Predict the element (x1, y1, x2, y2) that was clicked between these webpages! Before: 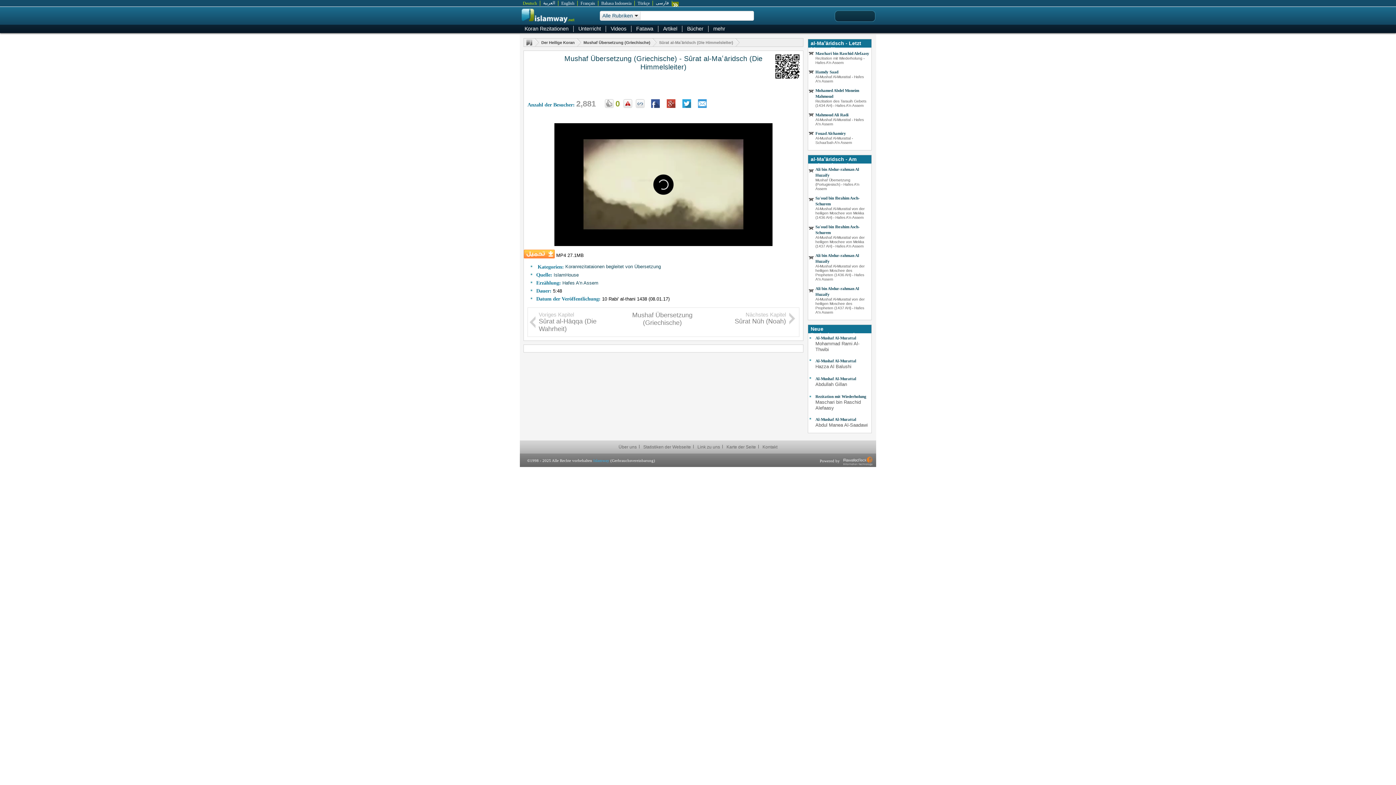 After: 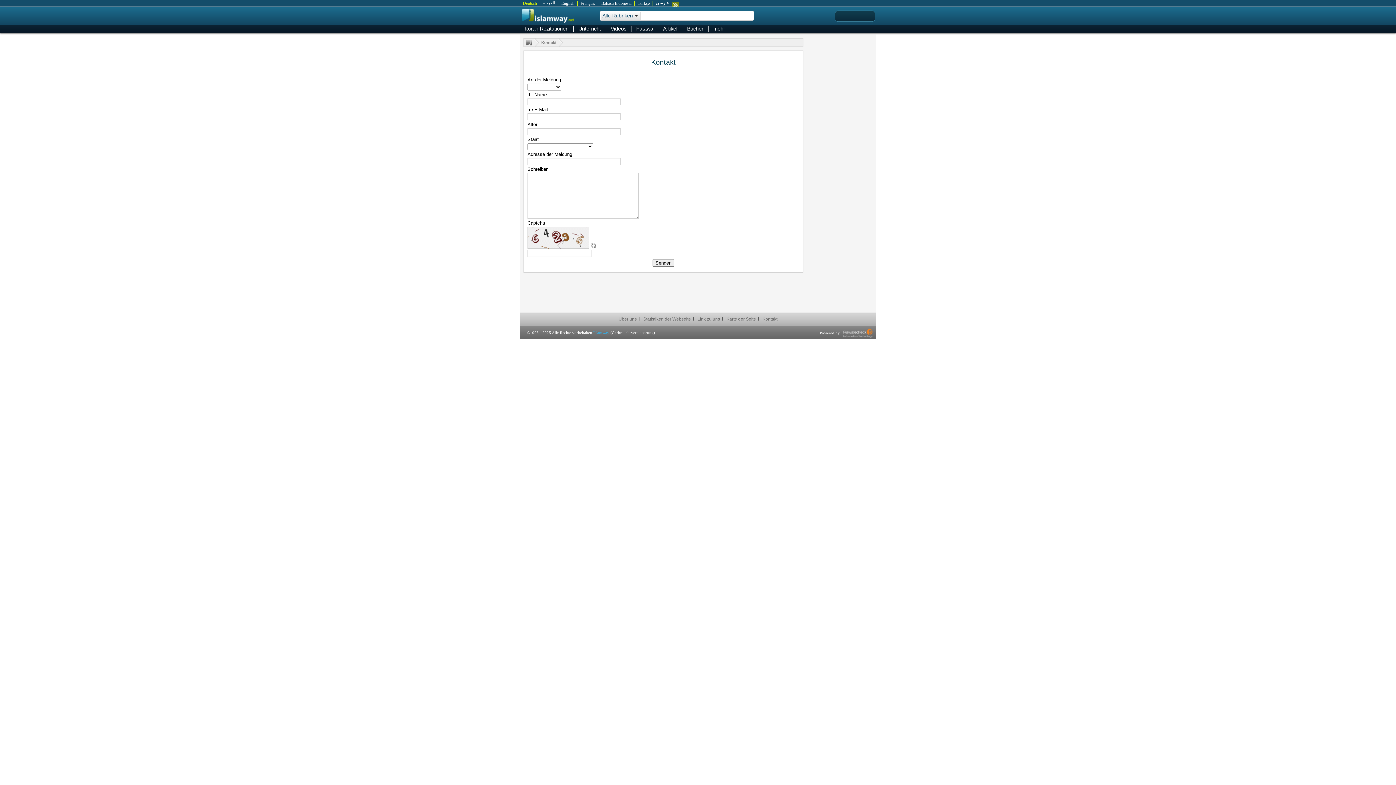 Action: bbox: (760, 440, 780, 453) label: Kontakt